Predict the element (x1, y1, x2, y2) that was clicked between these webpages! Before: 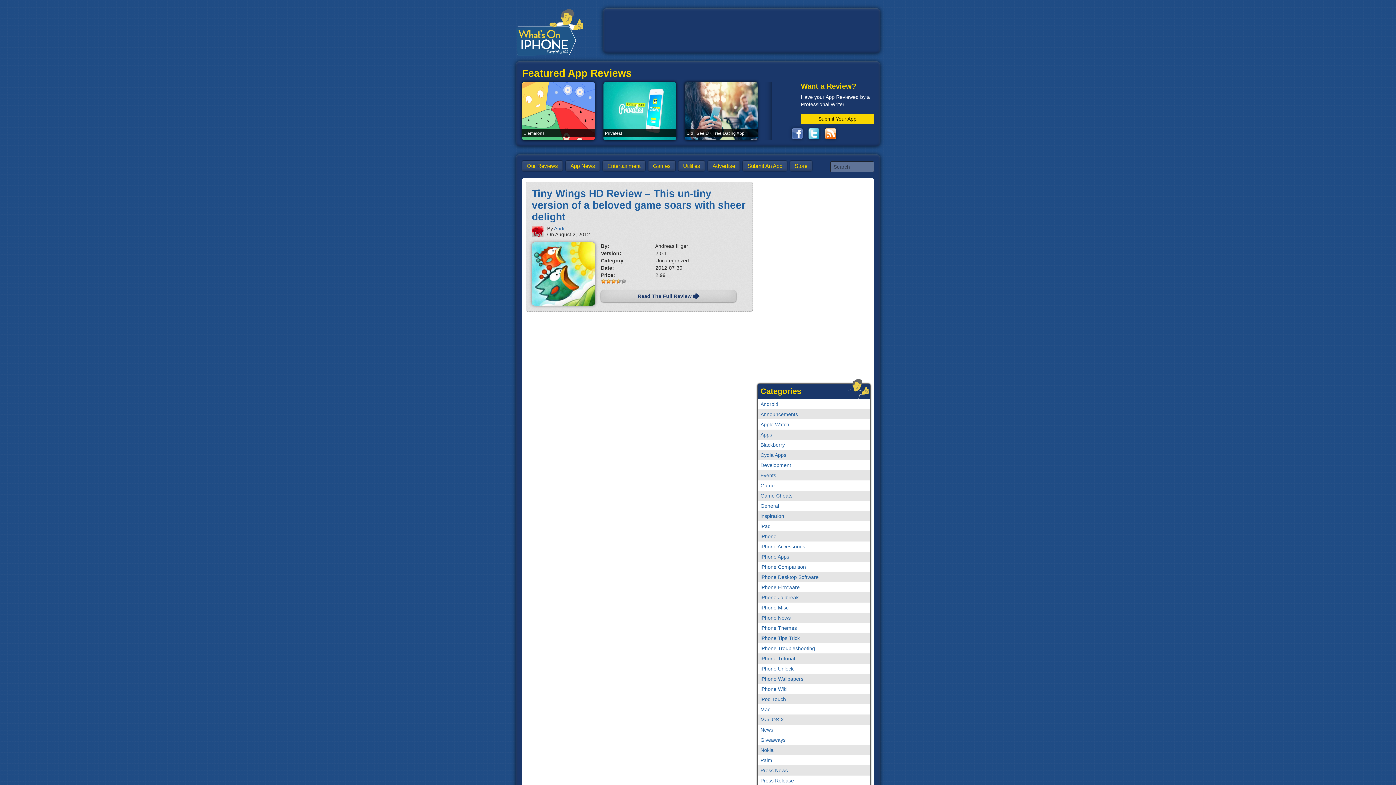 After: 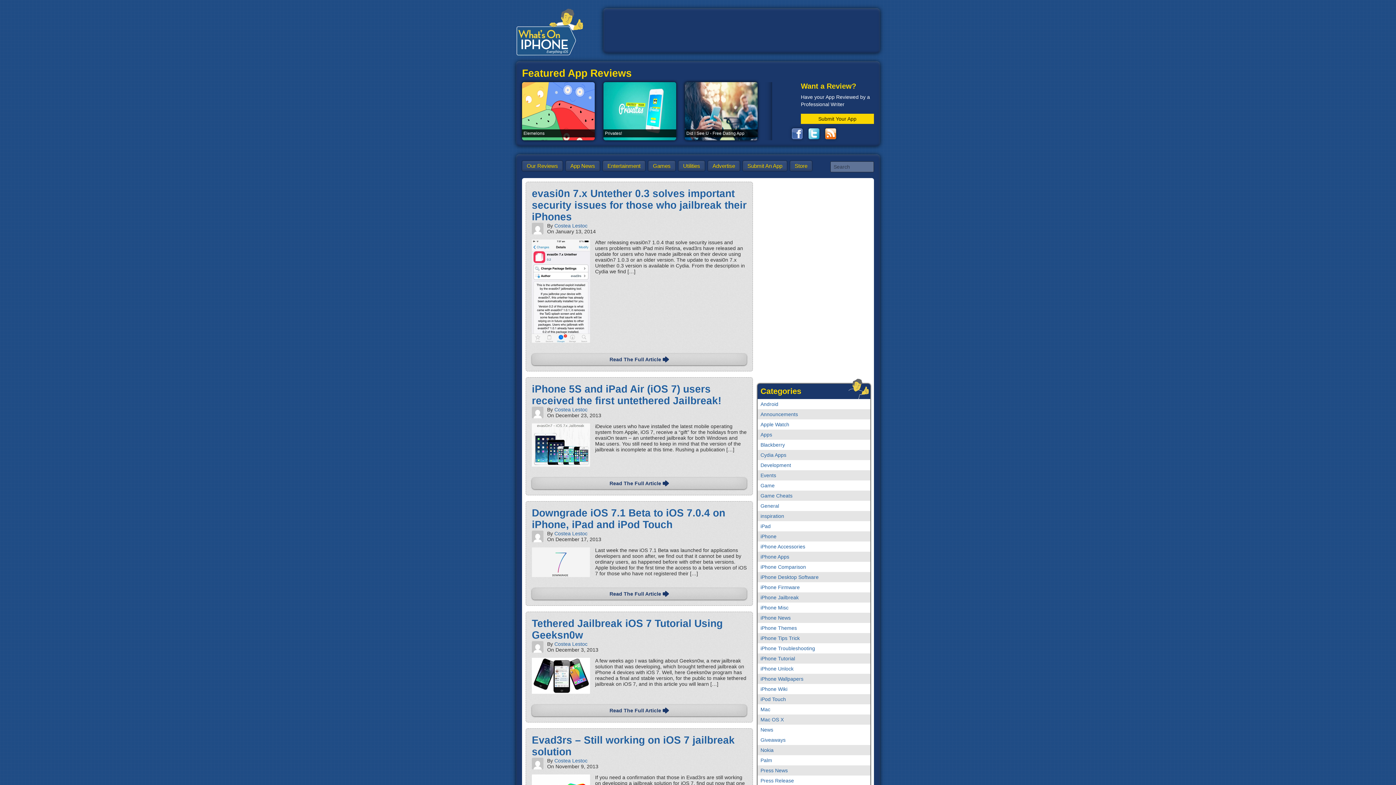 Action: label: iPhone Jailbreak bbox: (757, 592, 870, 602)